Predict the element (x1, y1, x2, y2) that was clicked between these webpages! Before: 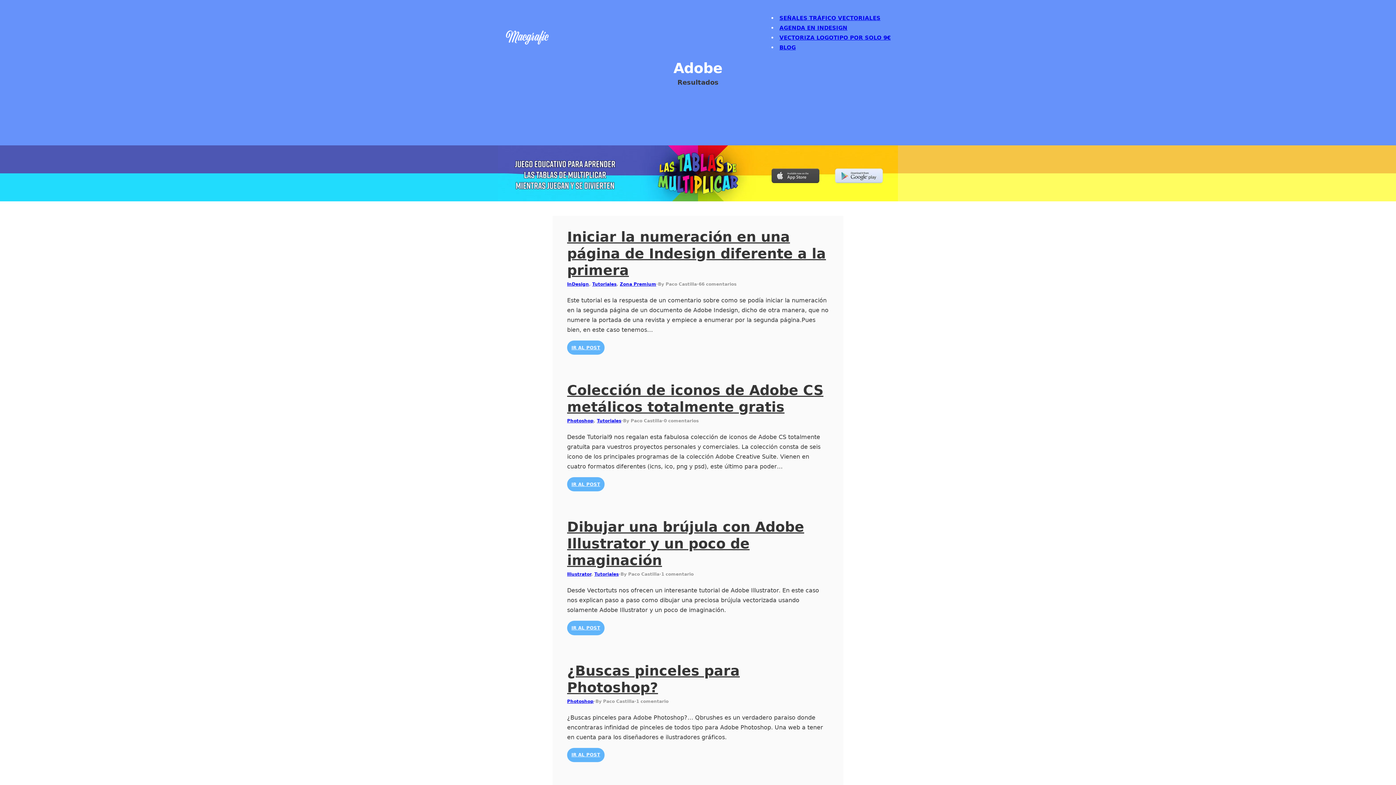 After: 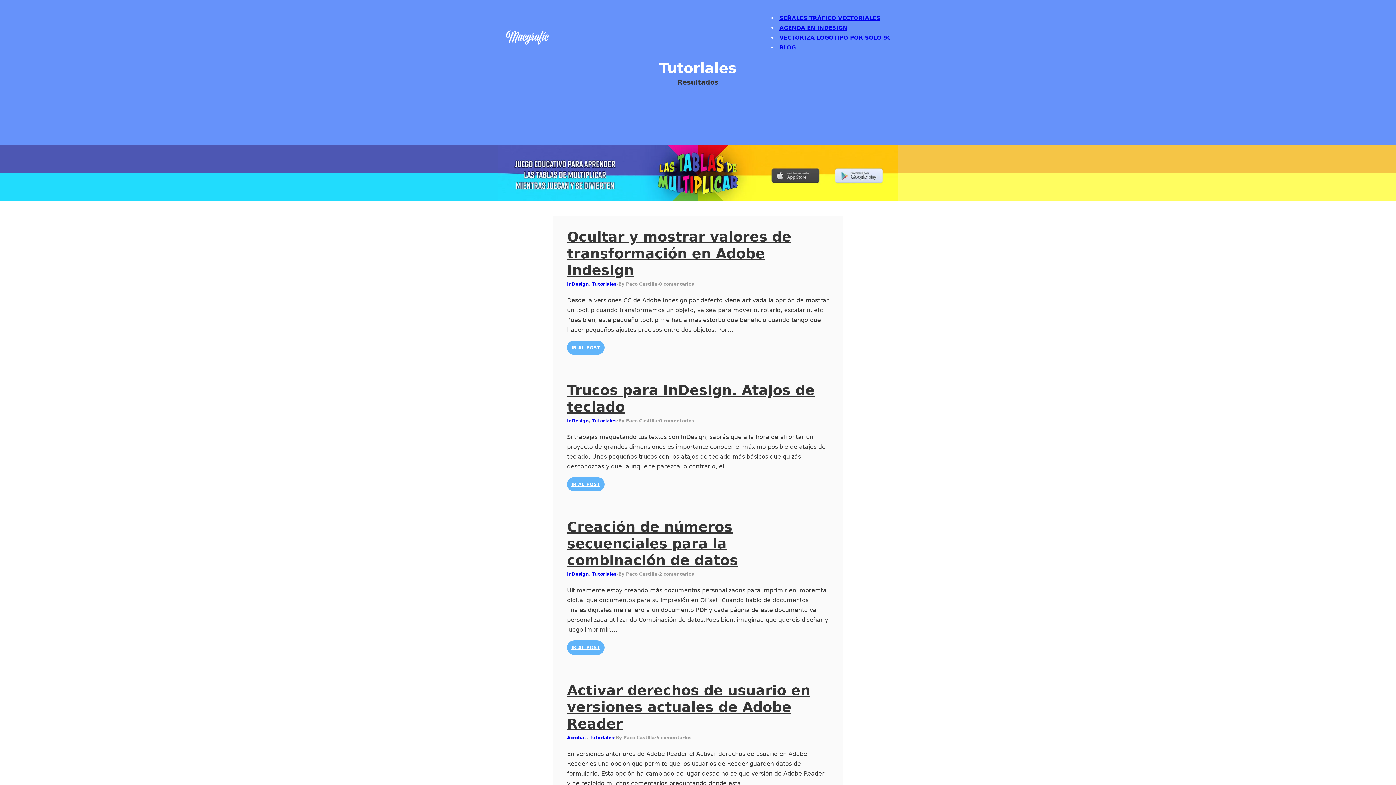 Action: label: Tutoriales bbox: (597, 418, 621, 423)